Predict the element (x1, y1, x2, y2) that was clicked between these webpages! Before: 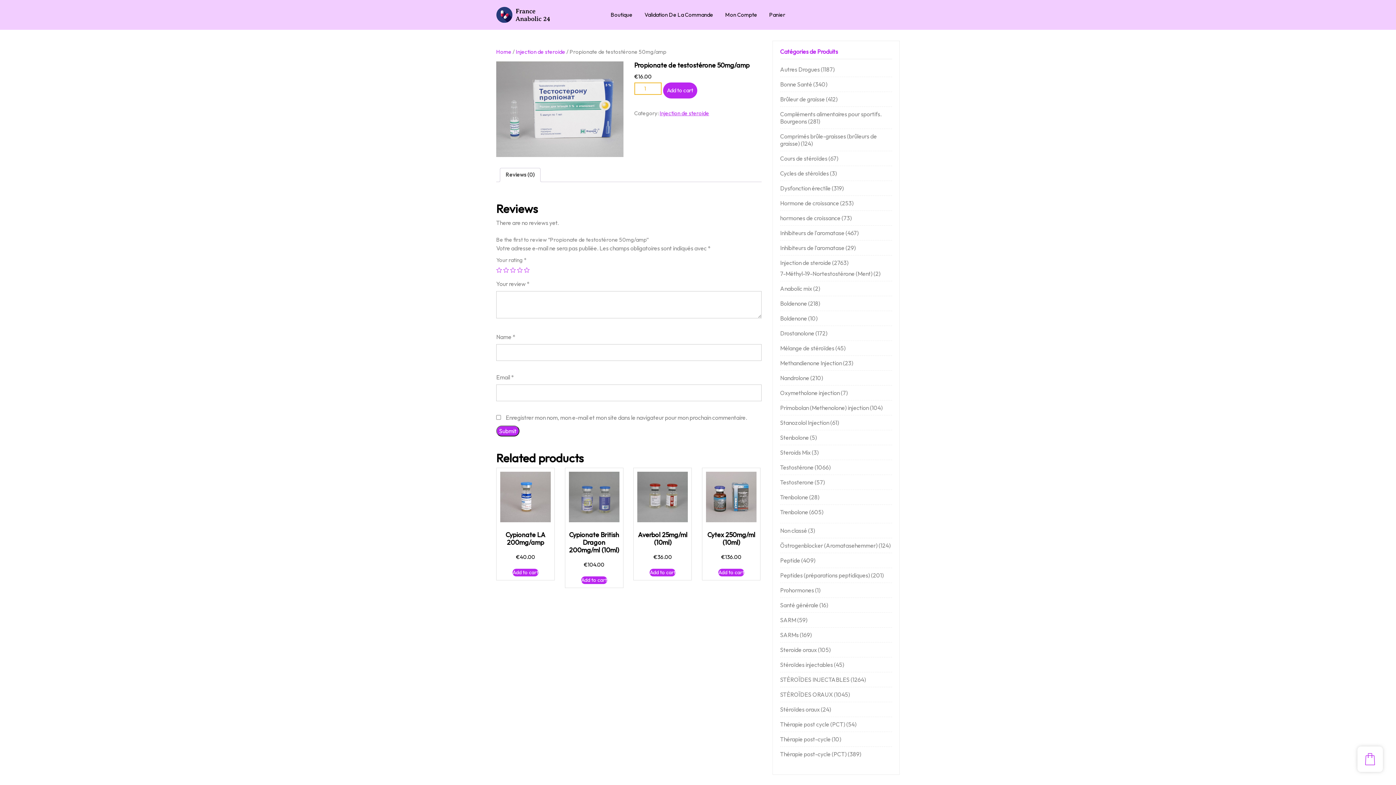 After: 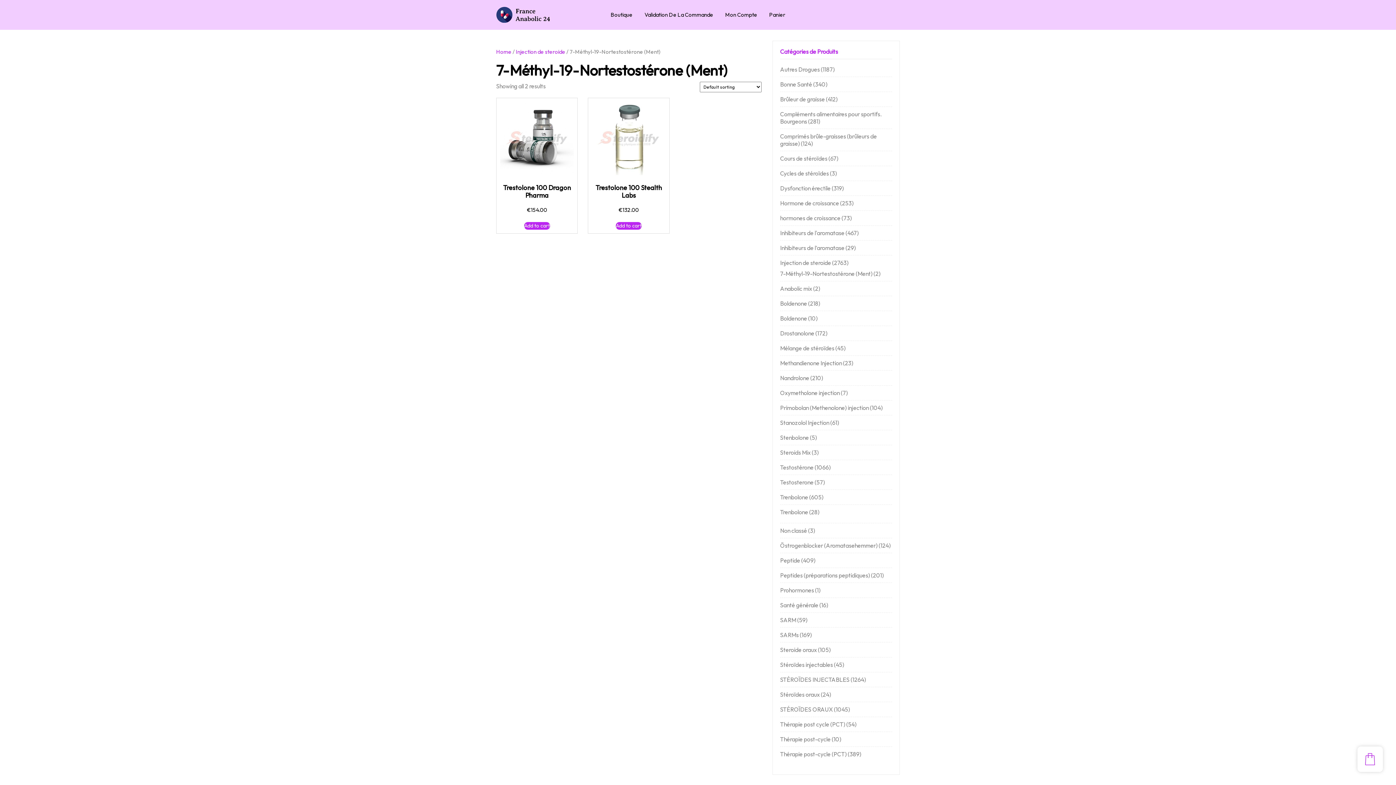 Action: bbox: (780, 270, 872, 277) label: 7-Méthyl-19-Nortestostérone (Ment)